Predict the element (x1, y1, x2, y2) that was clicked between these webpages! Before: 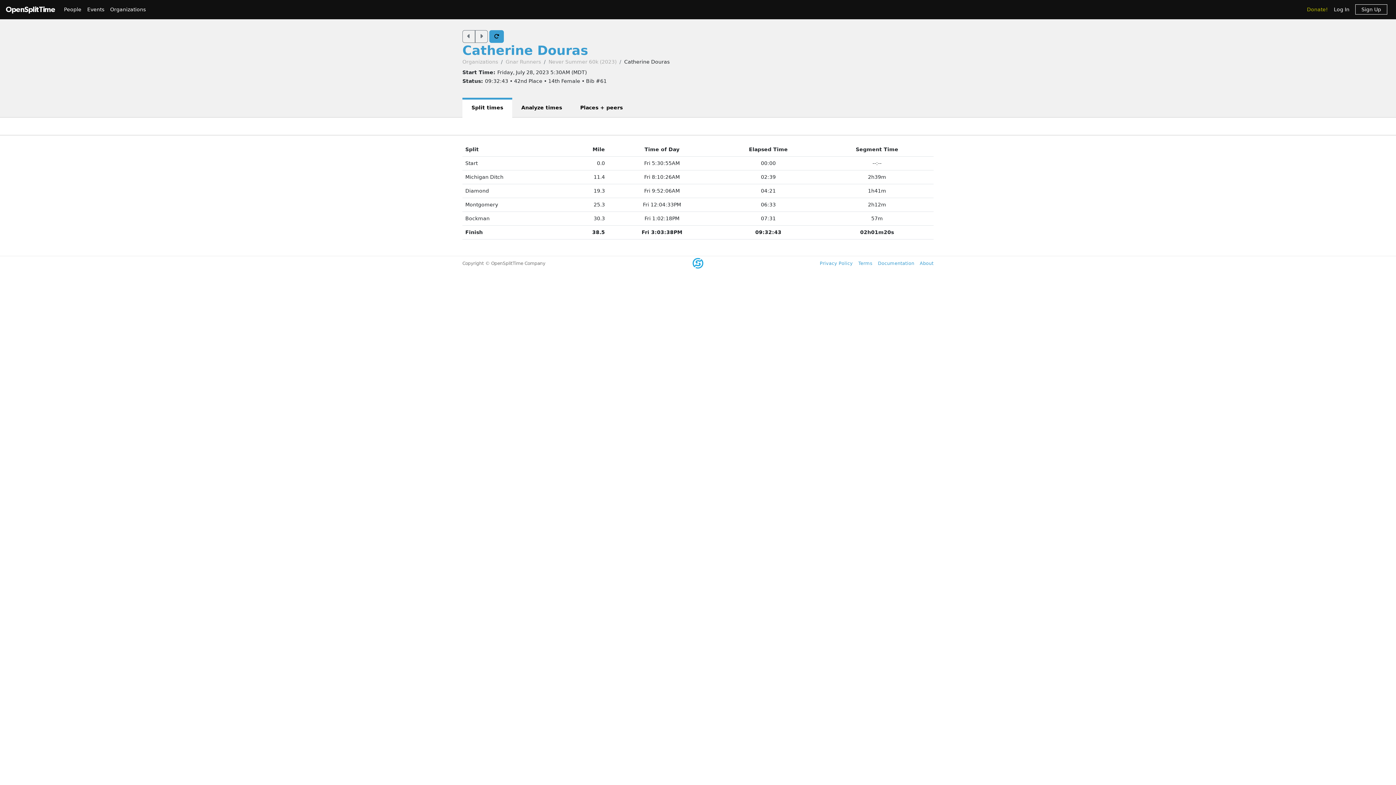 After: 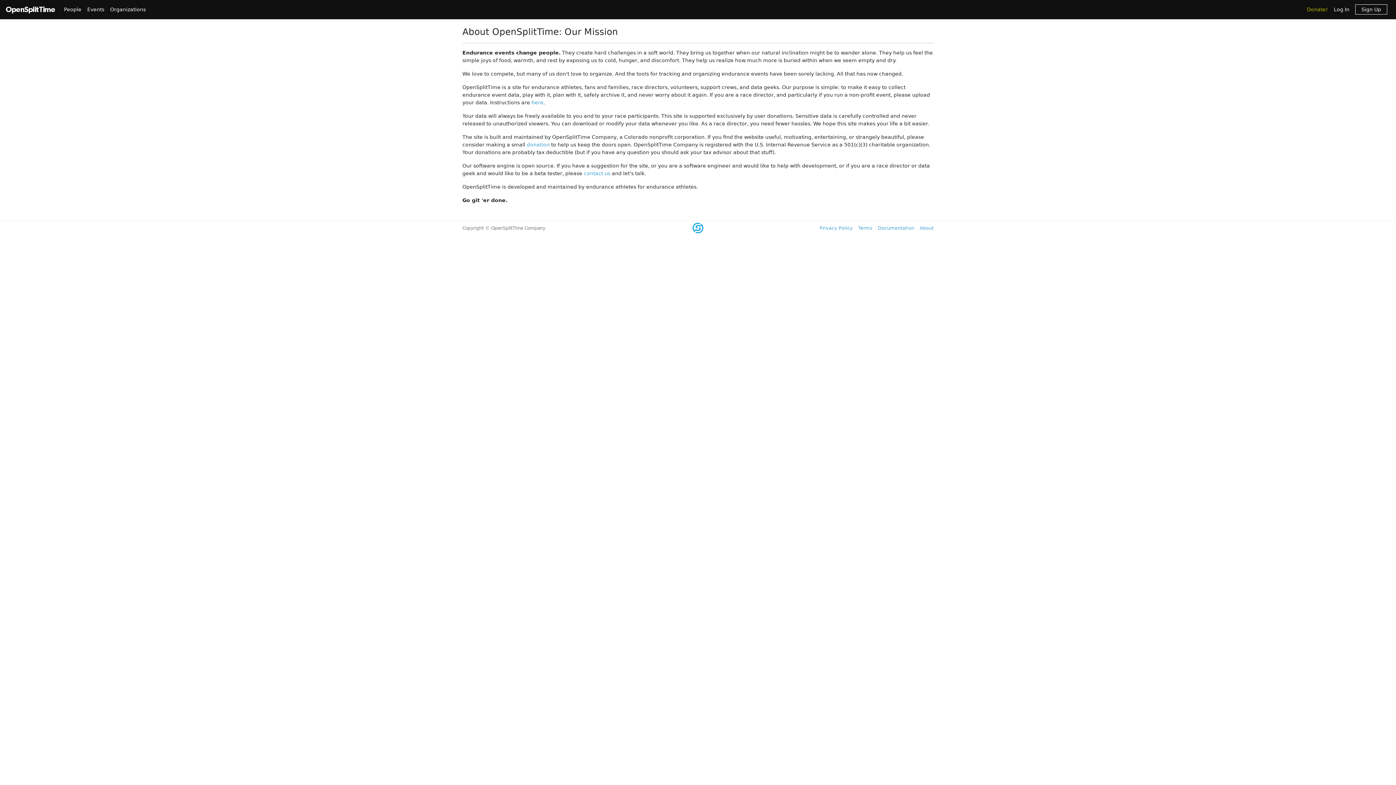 Action: bbox: (920, 260, 933, 266) label: About